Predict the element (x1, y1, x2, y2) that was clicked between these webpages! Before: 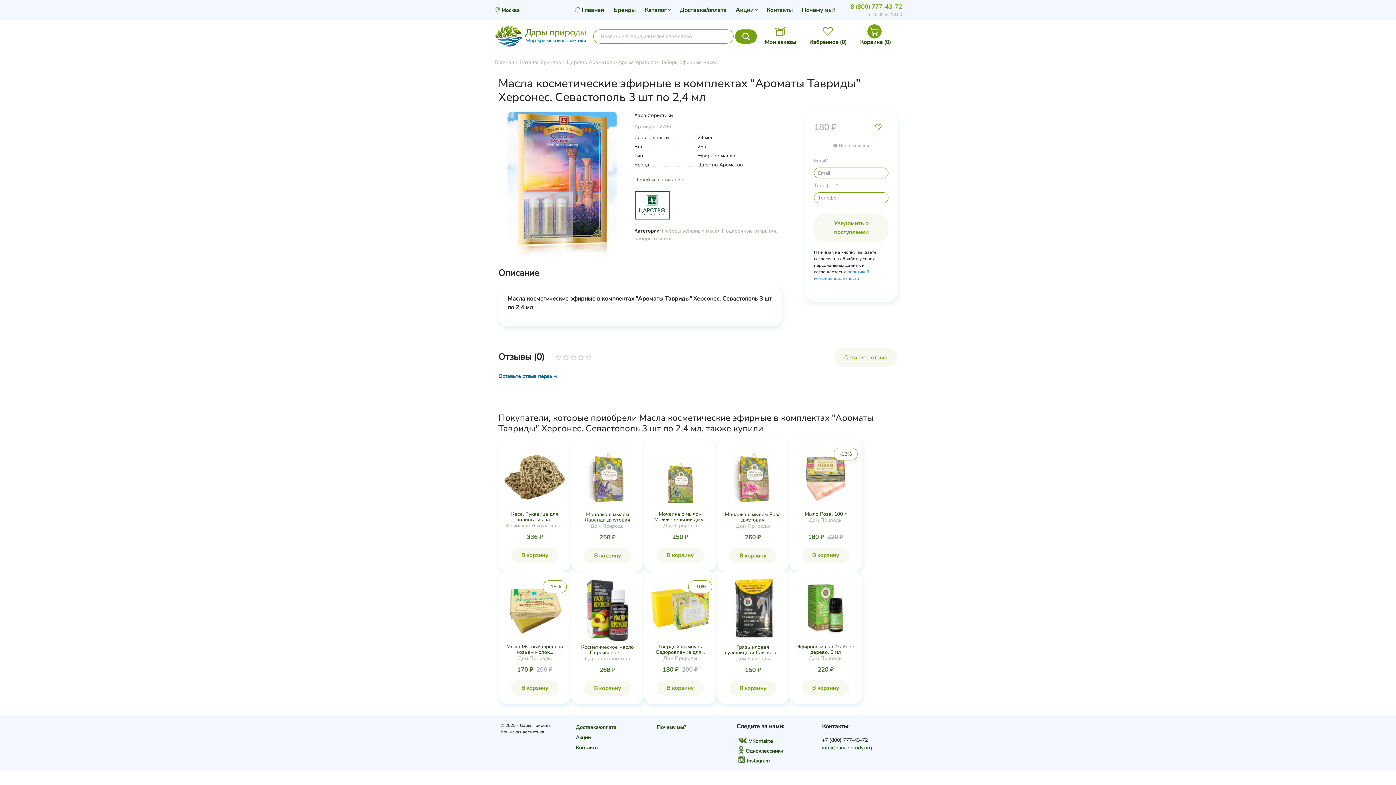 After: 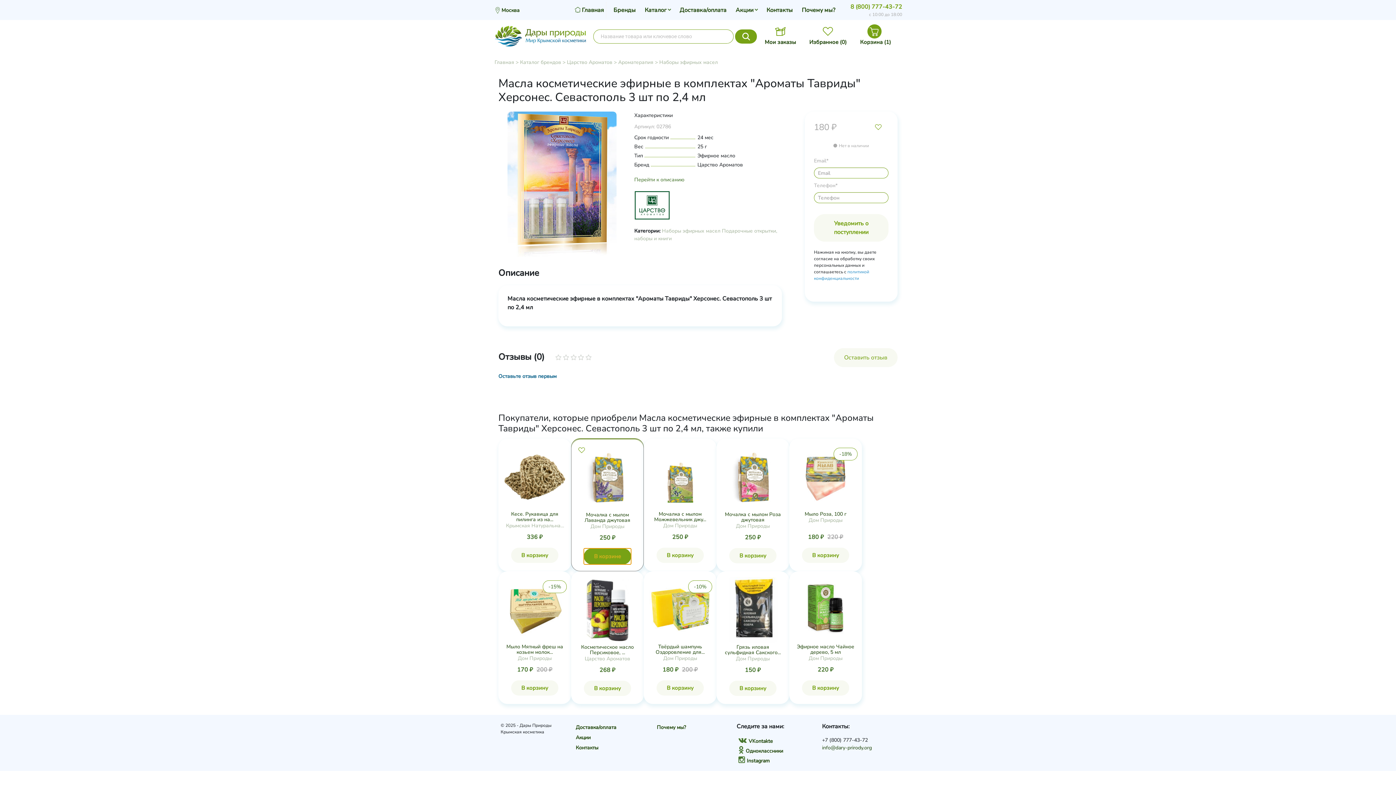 Action: label: В корзину bbox: (584, 548, 631, 563)